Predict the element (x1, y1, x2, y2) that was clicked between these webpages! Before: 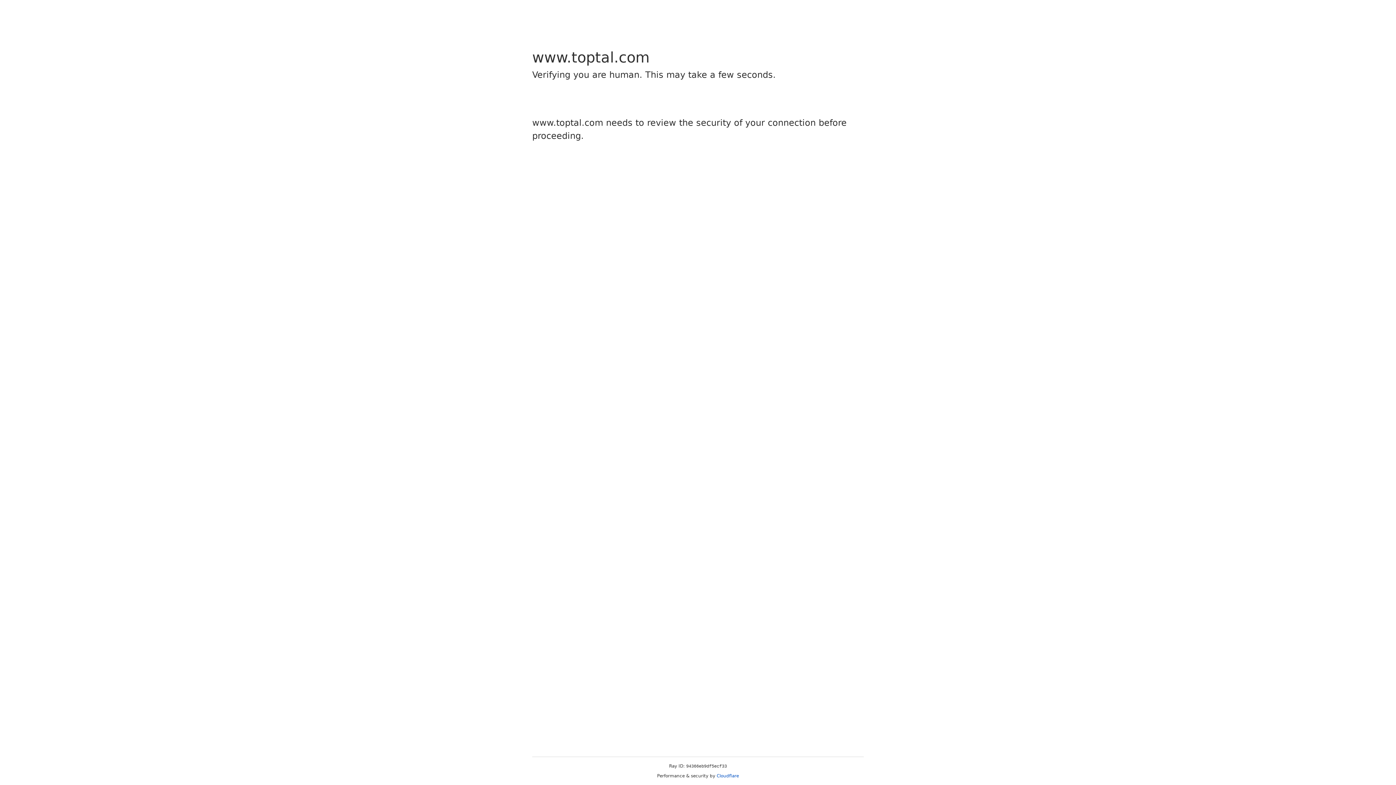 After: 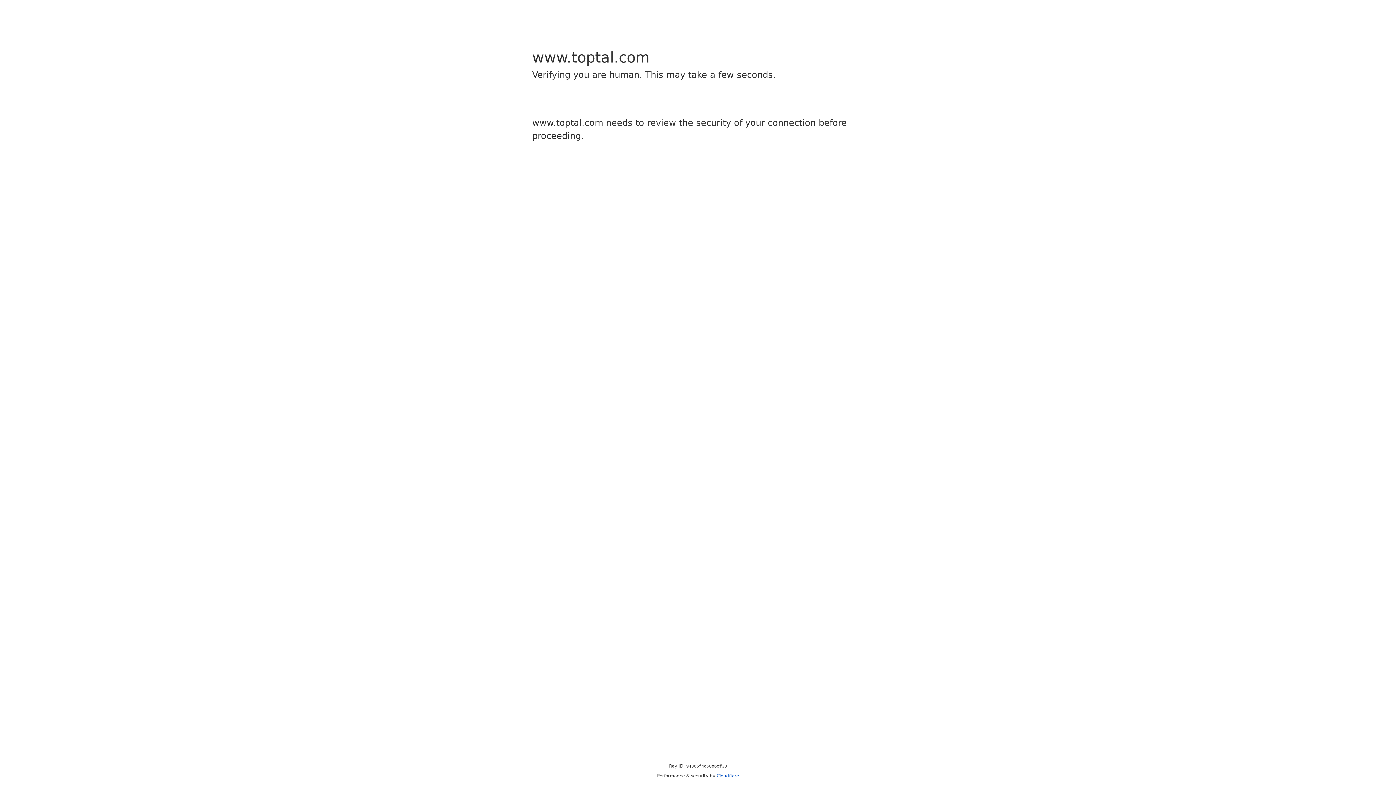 Action: bbox: (716, 773, 739, 778) label: Cloudflare